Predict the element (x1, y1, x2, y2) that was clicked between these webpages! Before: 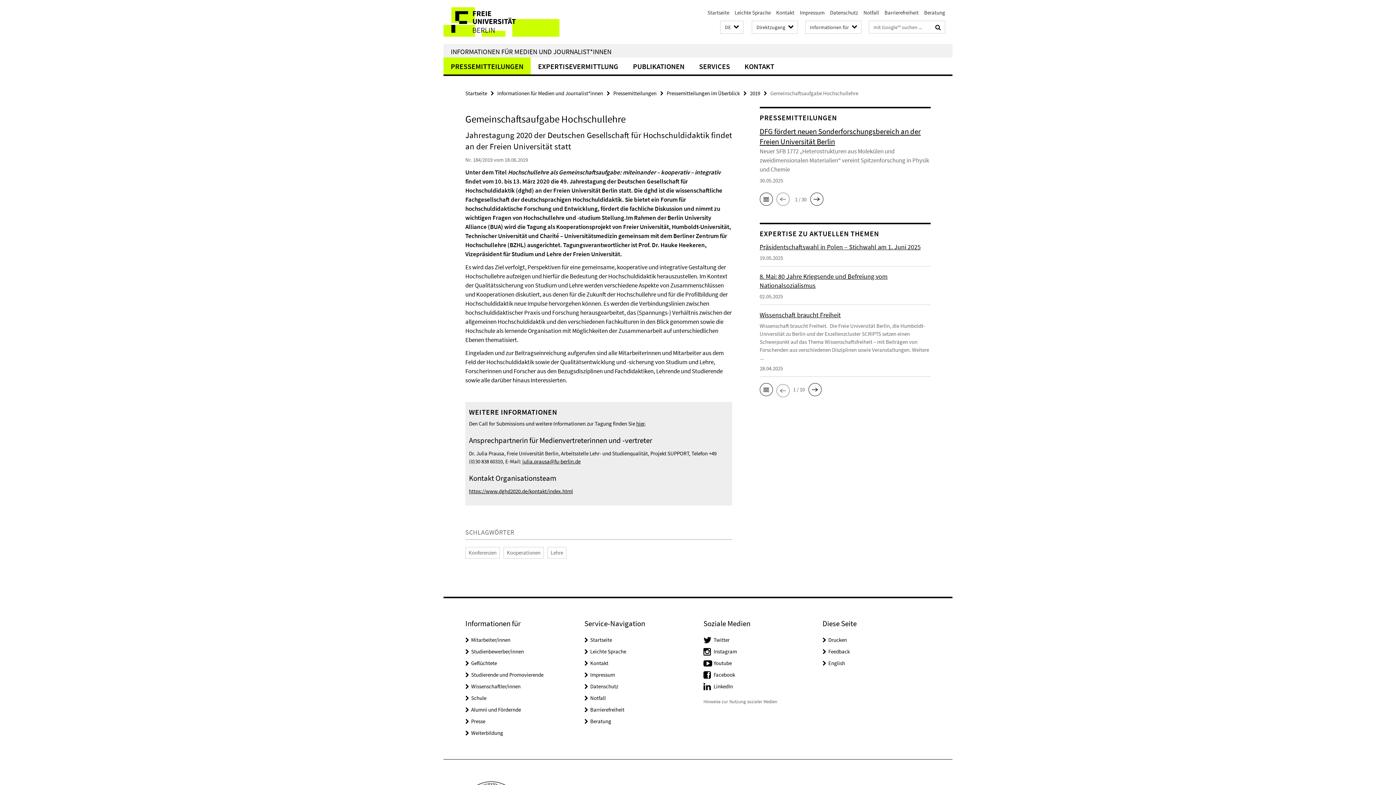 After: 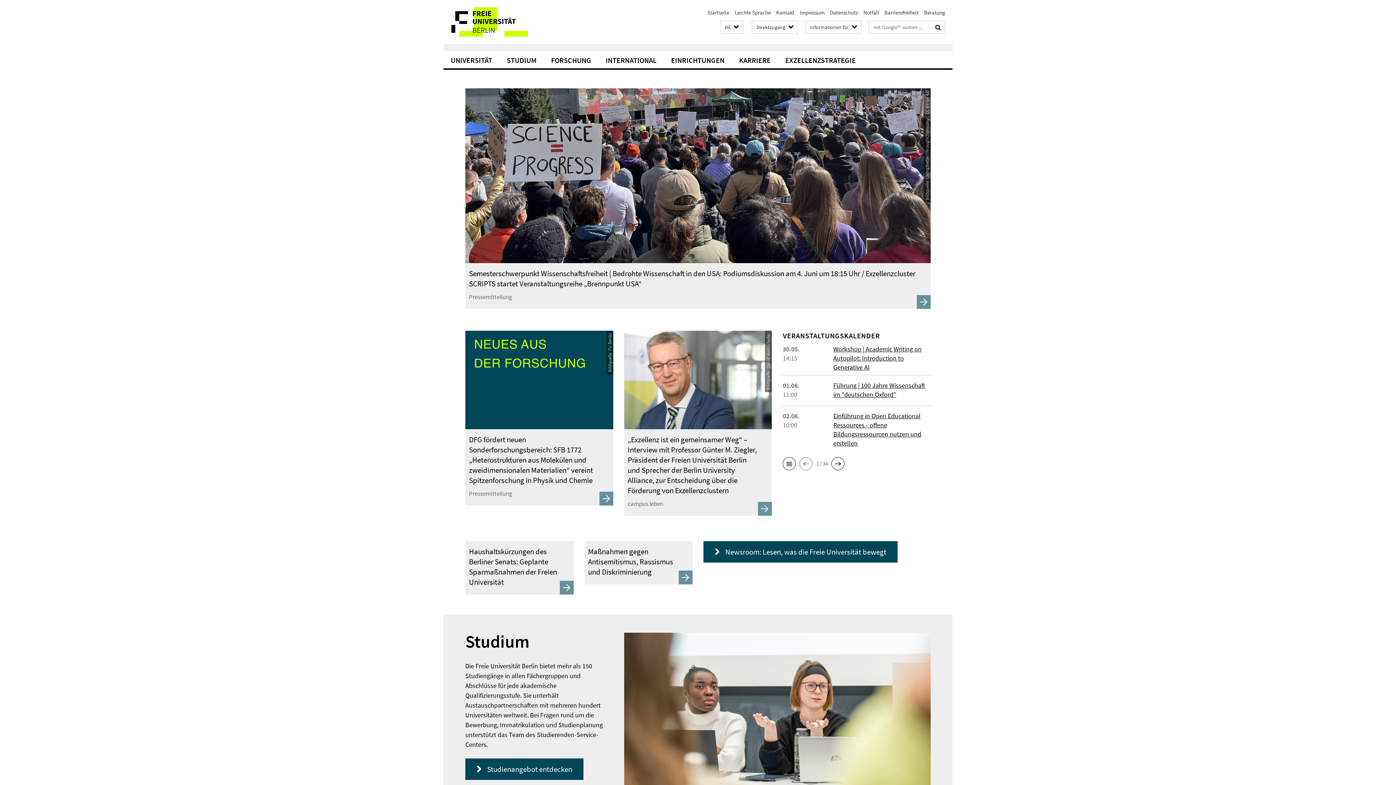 Action: bbox: (707, 9, 729, 16) label: Startseite